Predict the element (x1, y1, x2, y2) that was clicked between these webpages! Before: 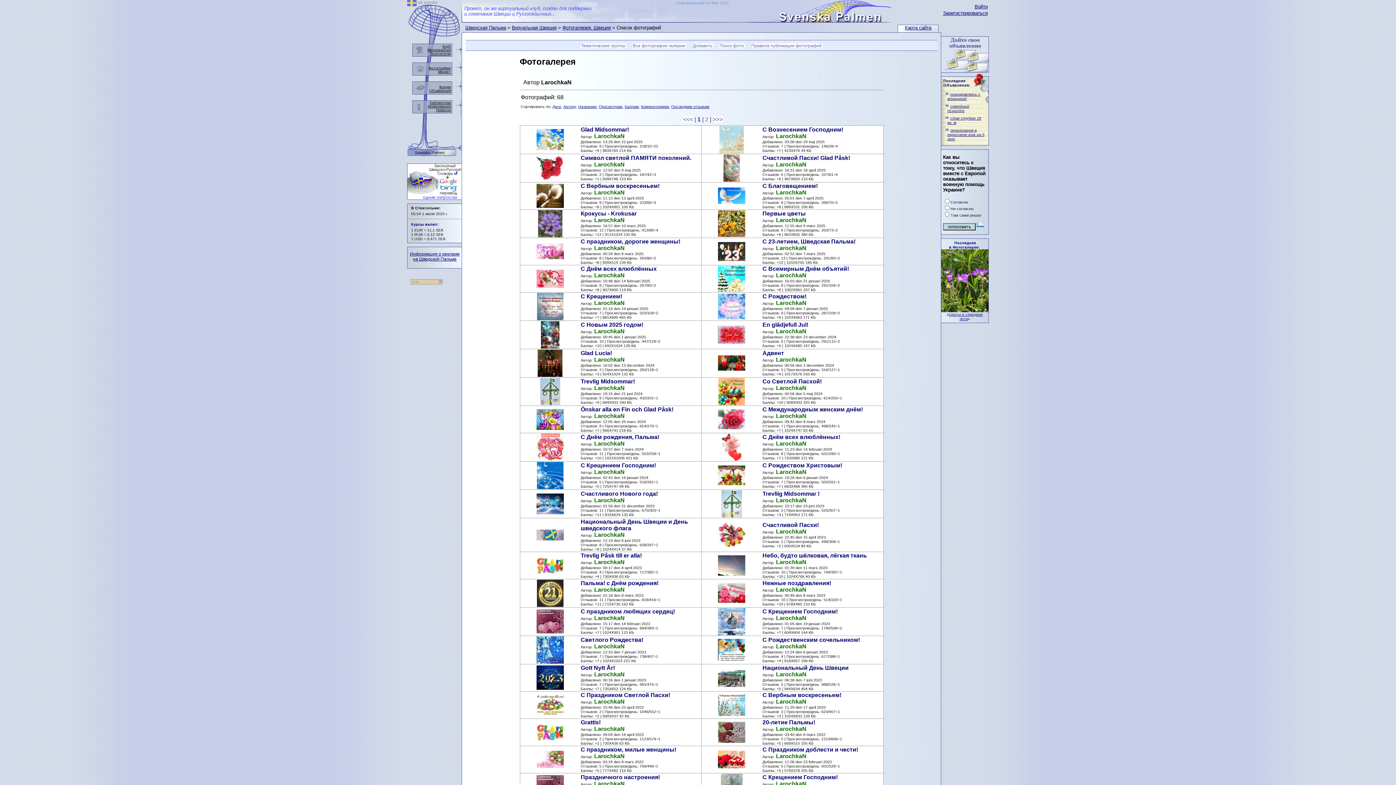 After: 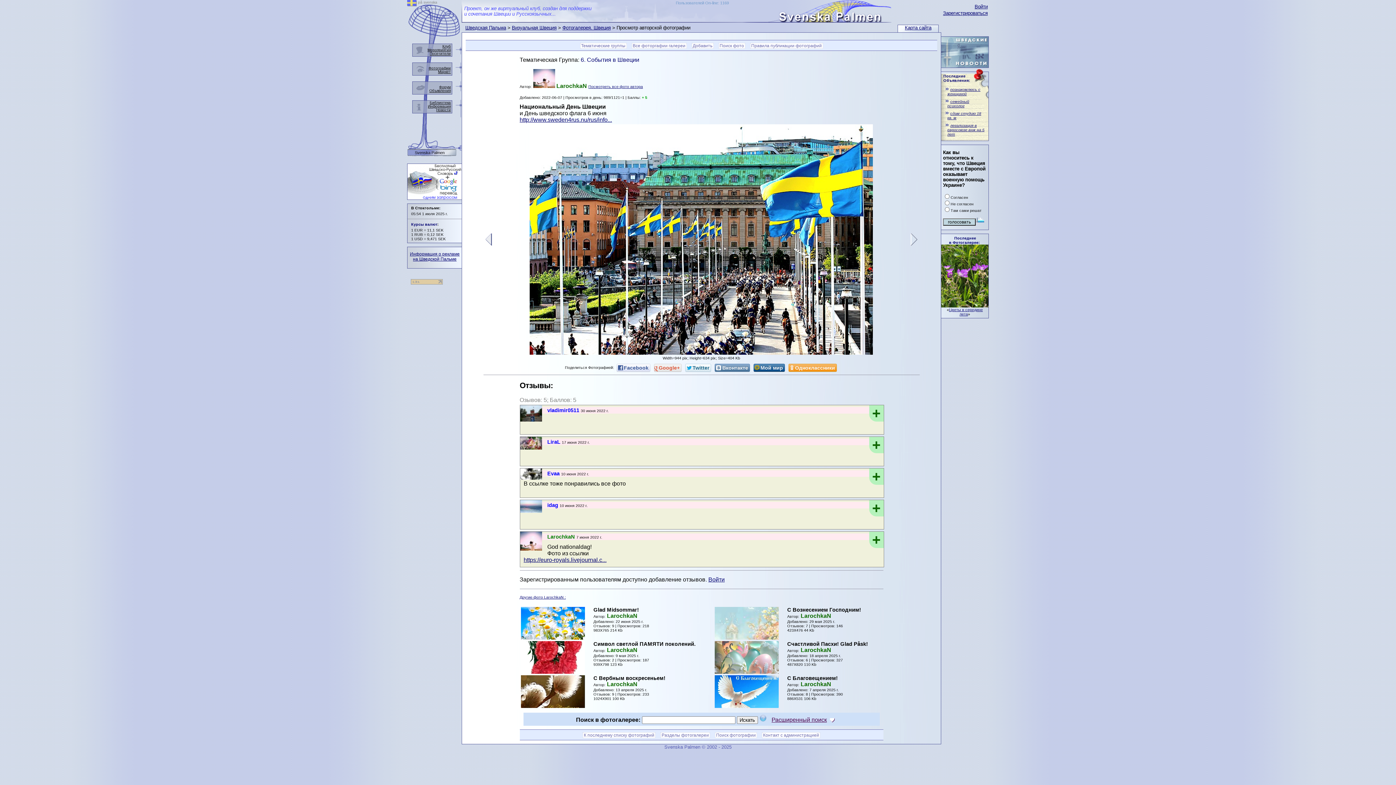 Action: bbox: (718, 682, 745, 688)